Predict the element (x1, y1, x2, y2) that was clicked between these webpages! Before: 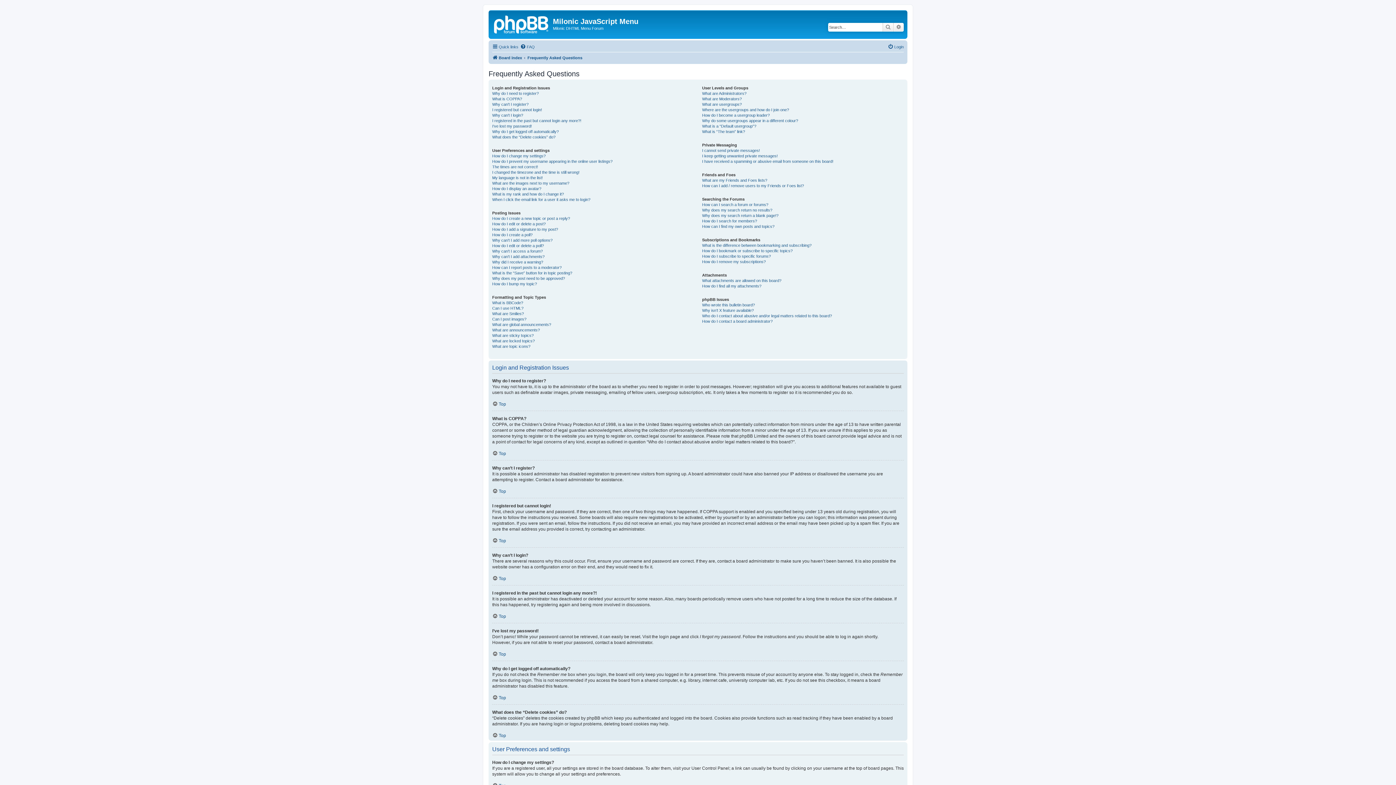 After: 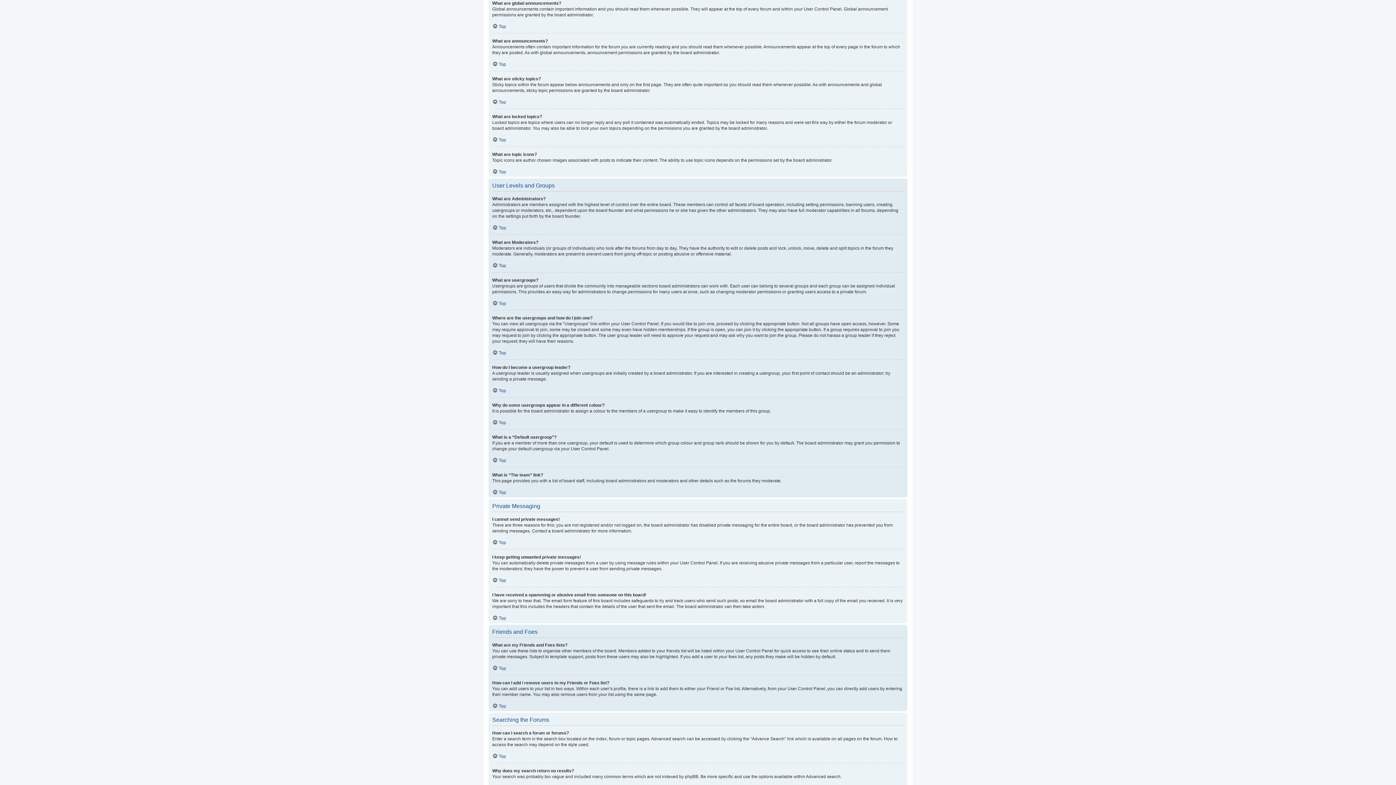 Action: bbox: (492, 322, 551, 327) label: What are global announcements?